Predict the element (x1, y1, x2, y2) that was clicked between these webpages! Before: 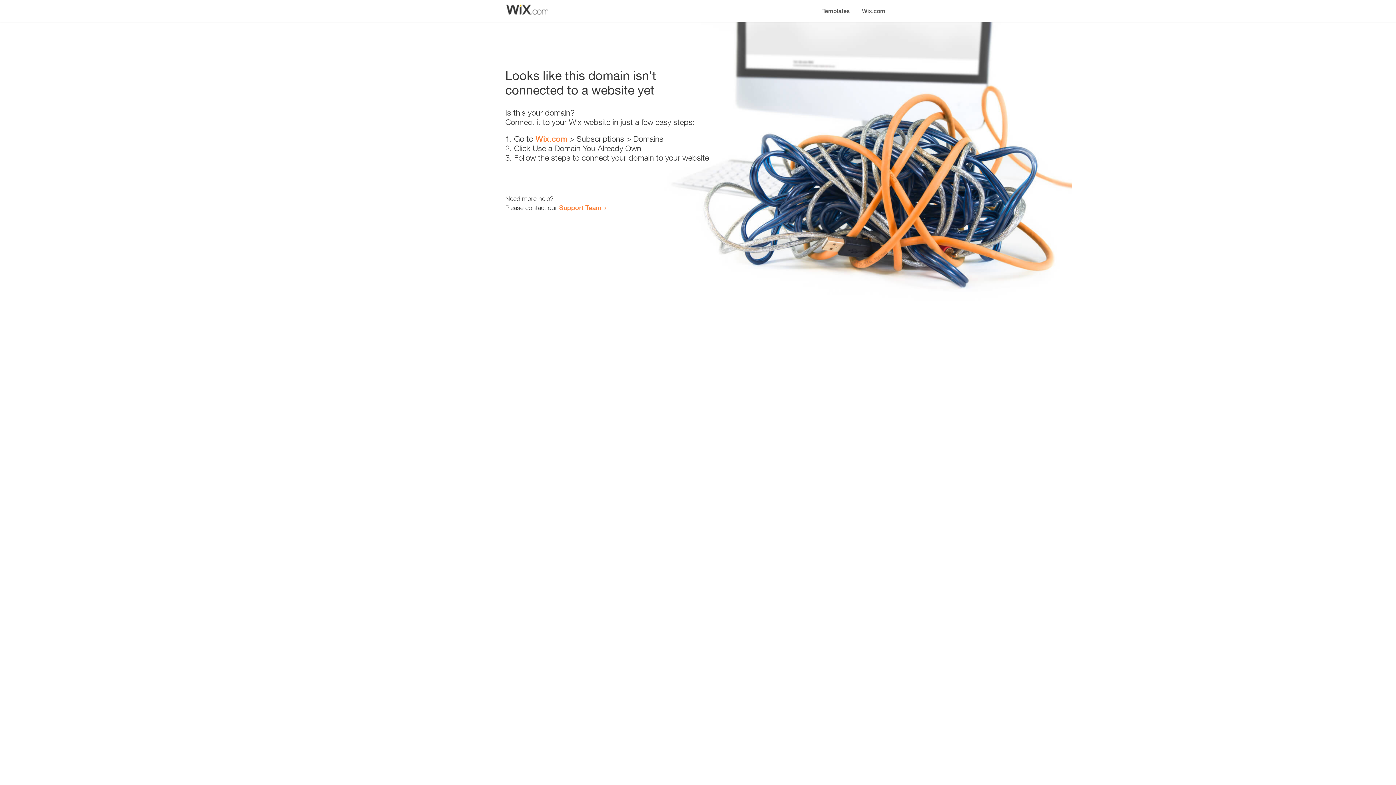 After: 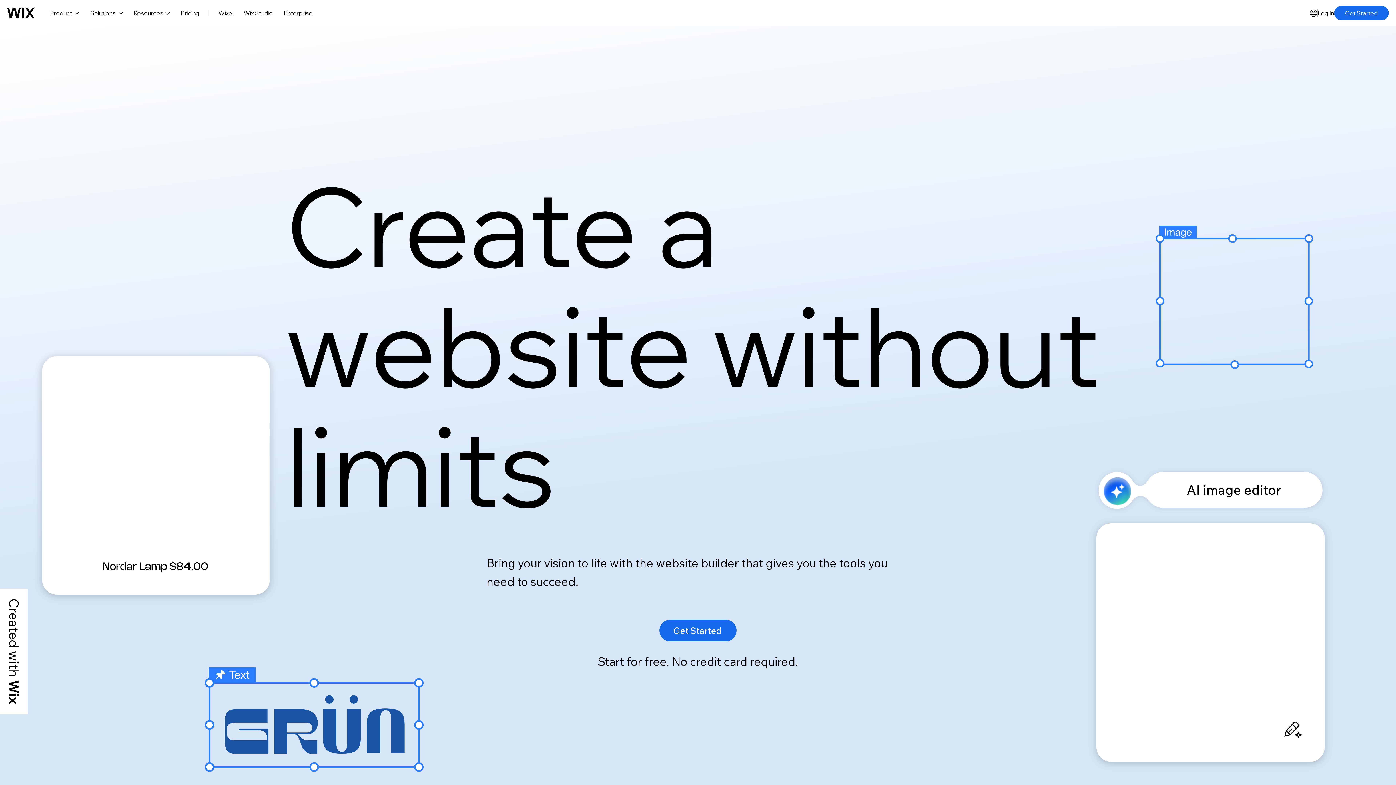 Action: bbox: (535, 134, 567, 143) label: Wix.com